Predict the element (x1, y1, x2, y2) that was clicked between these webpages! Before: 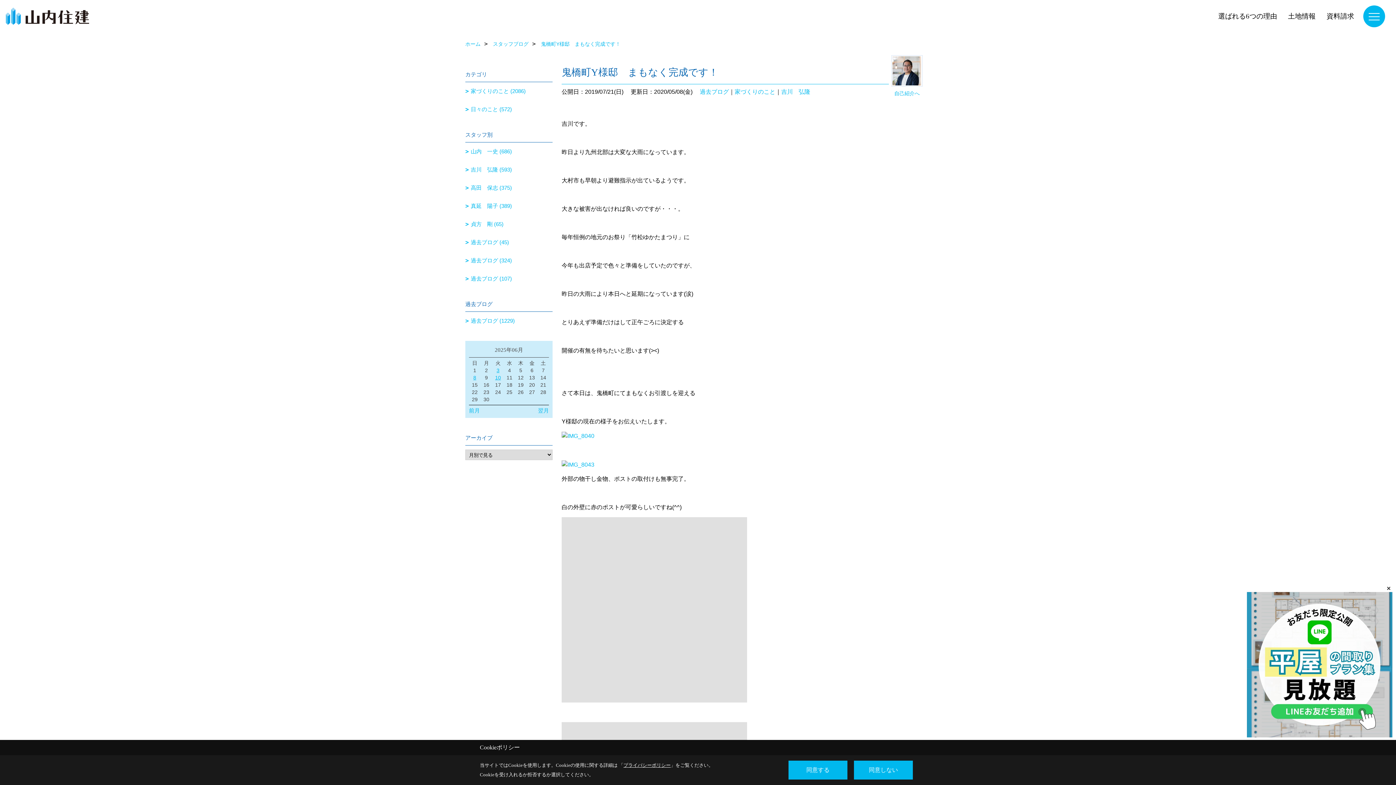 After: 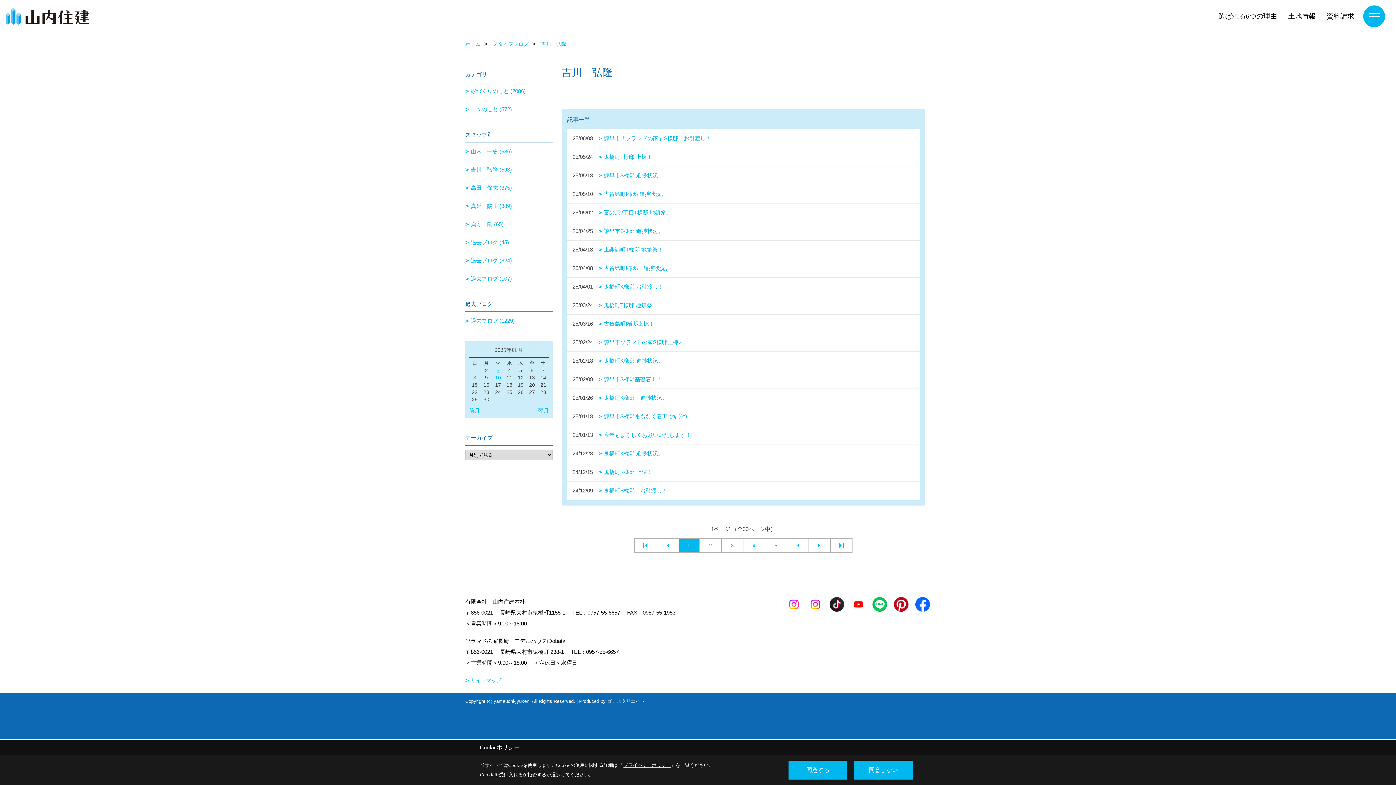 Action: label: 吉川　弘隆 (593) bbox: (465, 160, 552, 178)